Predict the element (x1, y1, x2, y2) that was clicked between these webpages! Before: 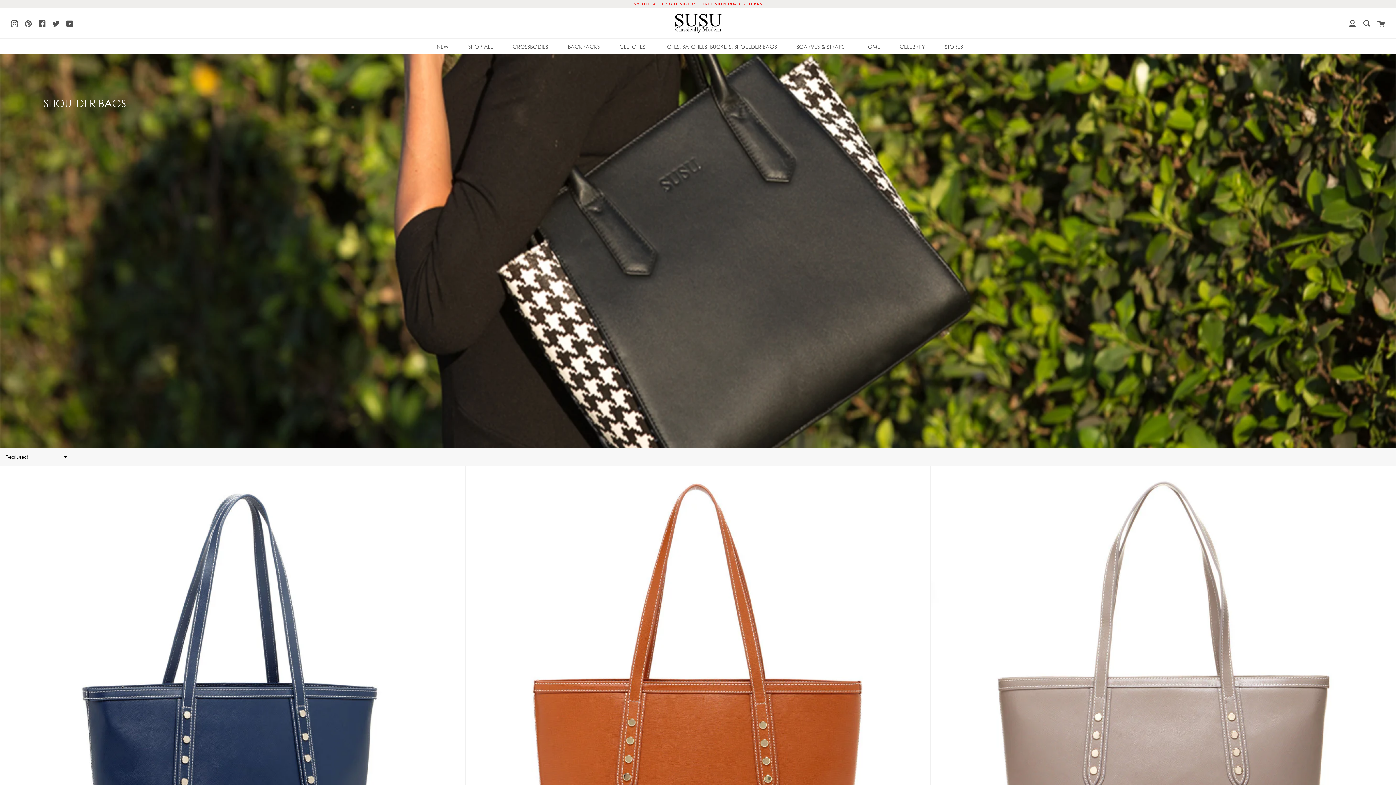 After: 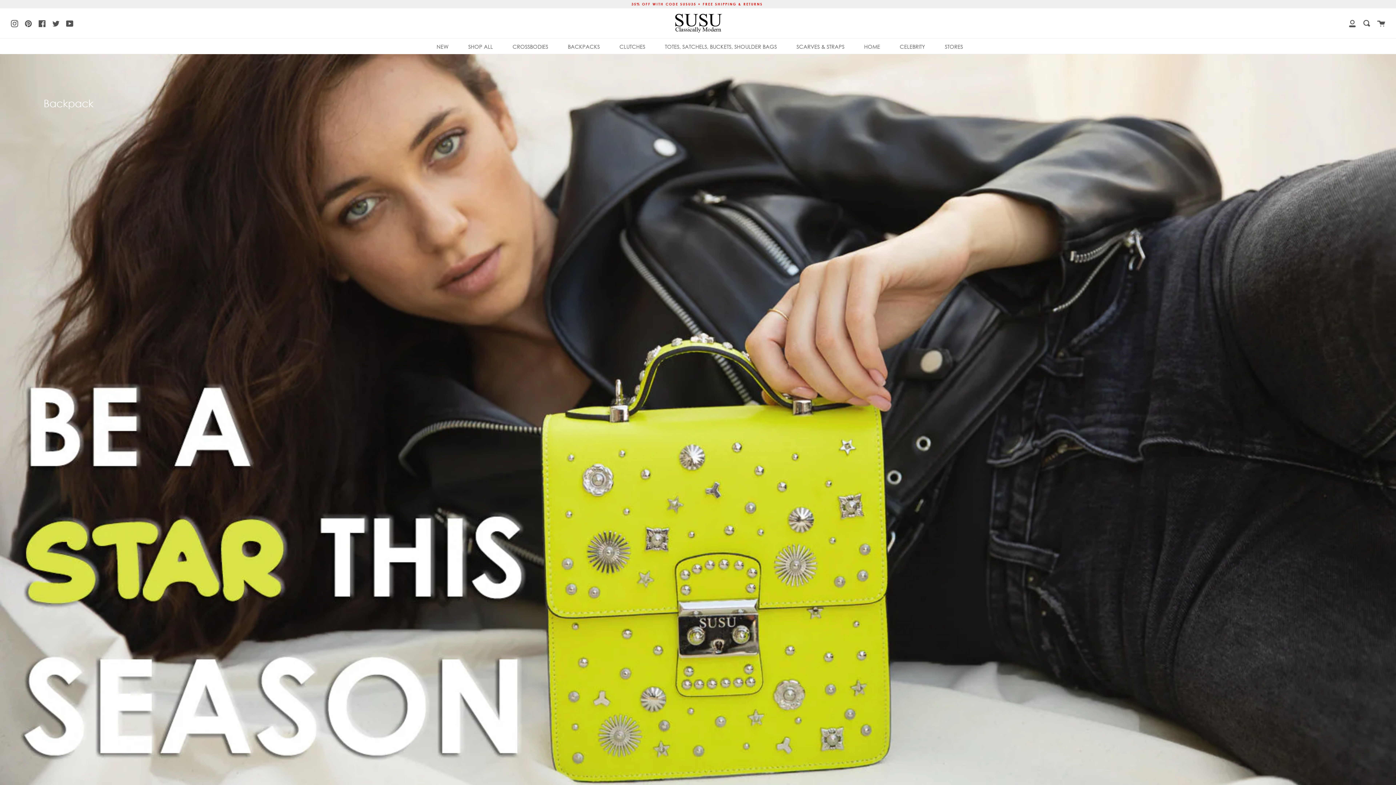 Action: bbox: (566, 38, 601, 55) label: BACKPACKS